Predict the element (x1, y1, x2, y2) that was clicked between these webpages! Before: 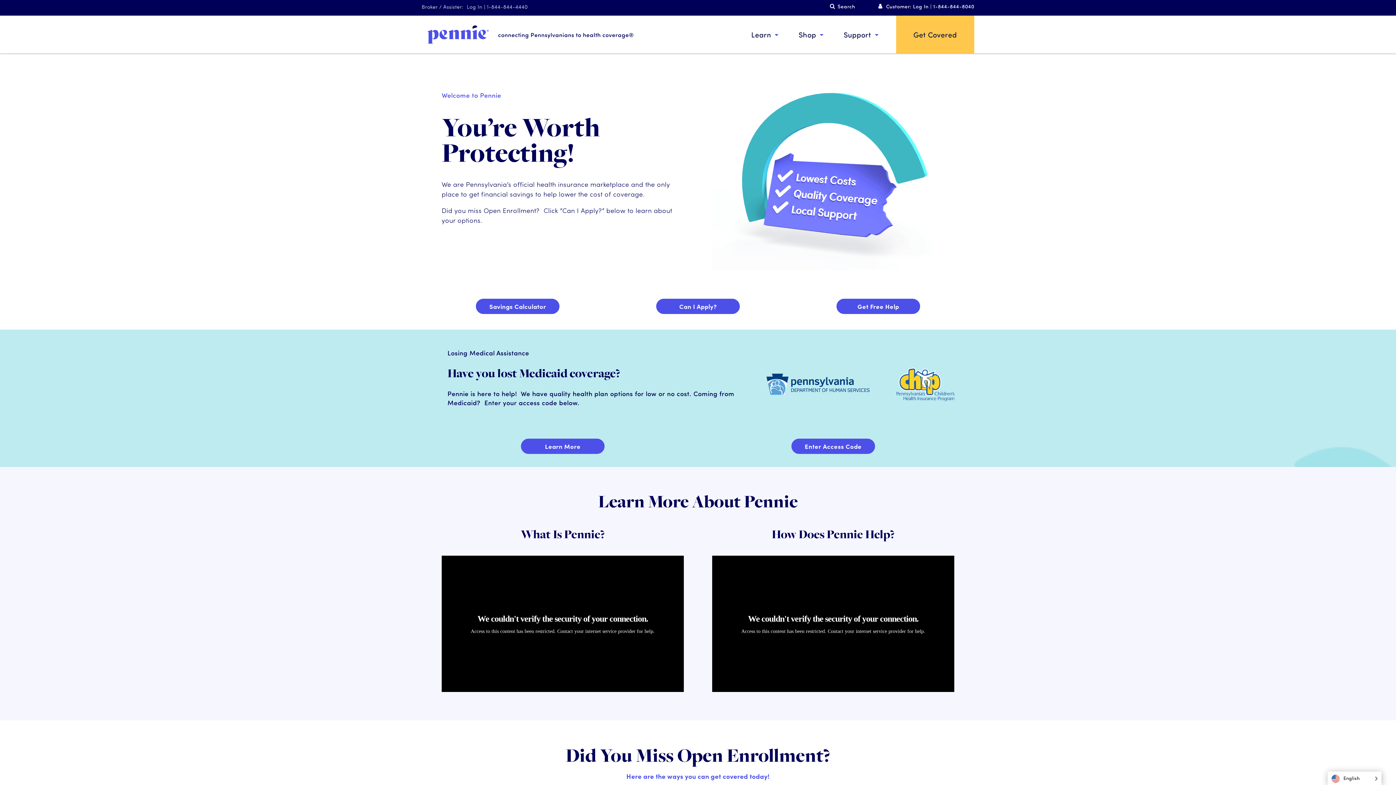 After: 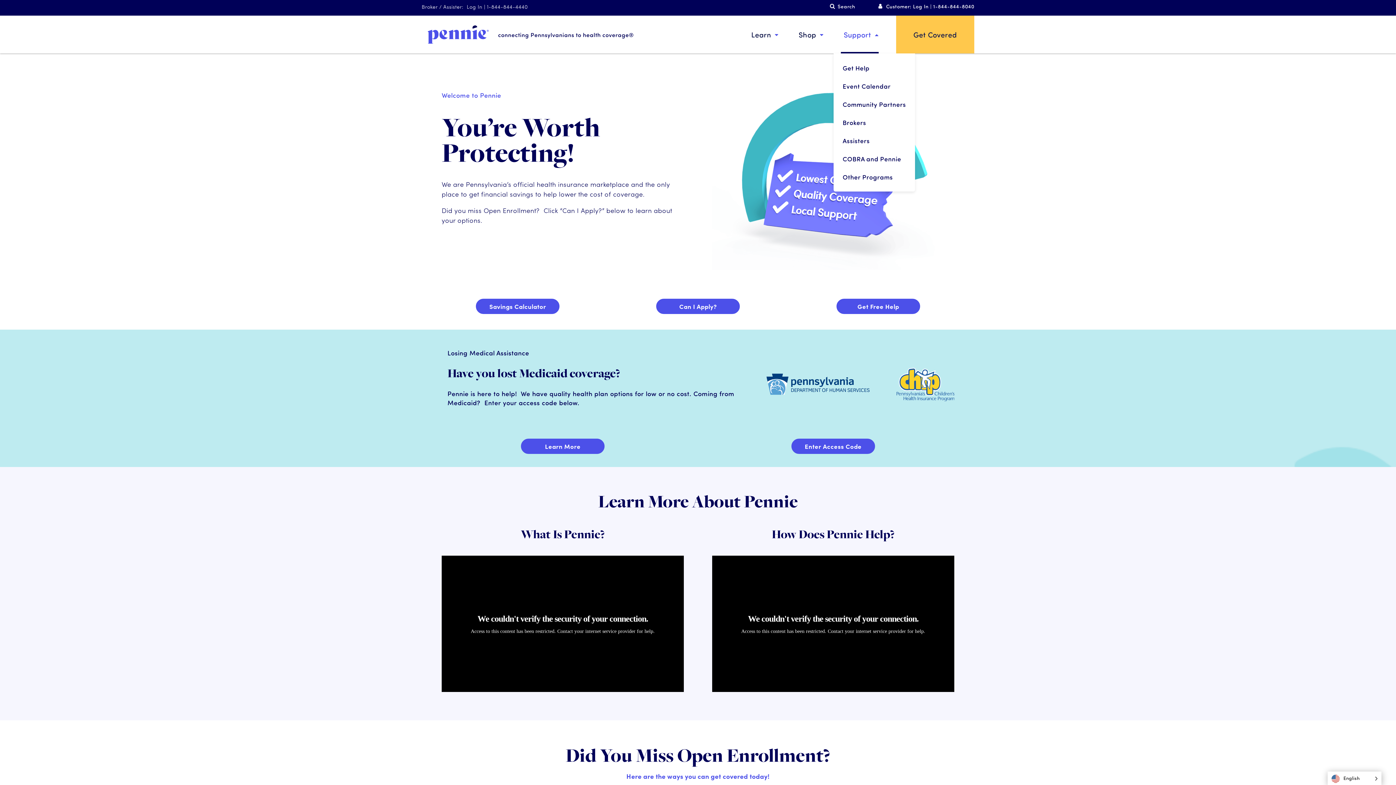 Action: bbox: (841, 15, 878, 53) label: Support